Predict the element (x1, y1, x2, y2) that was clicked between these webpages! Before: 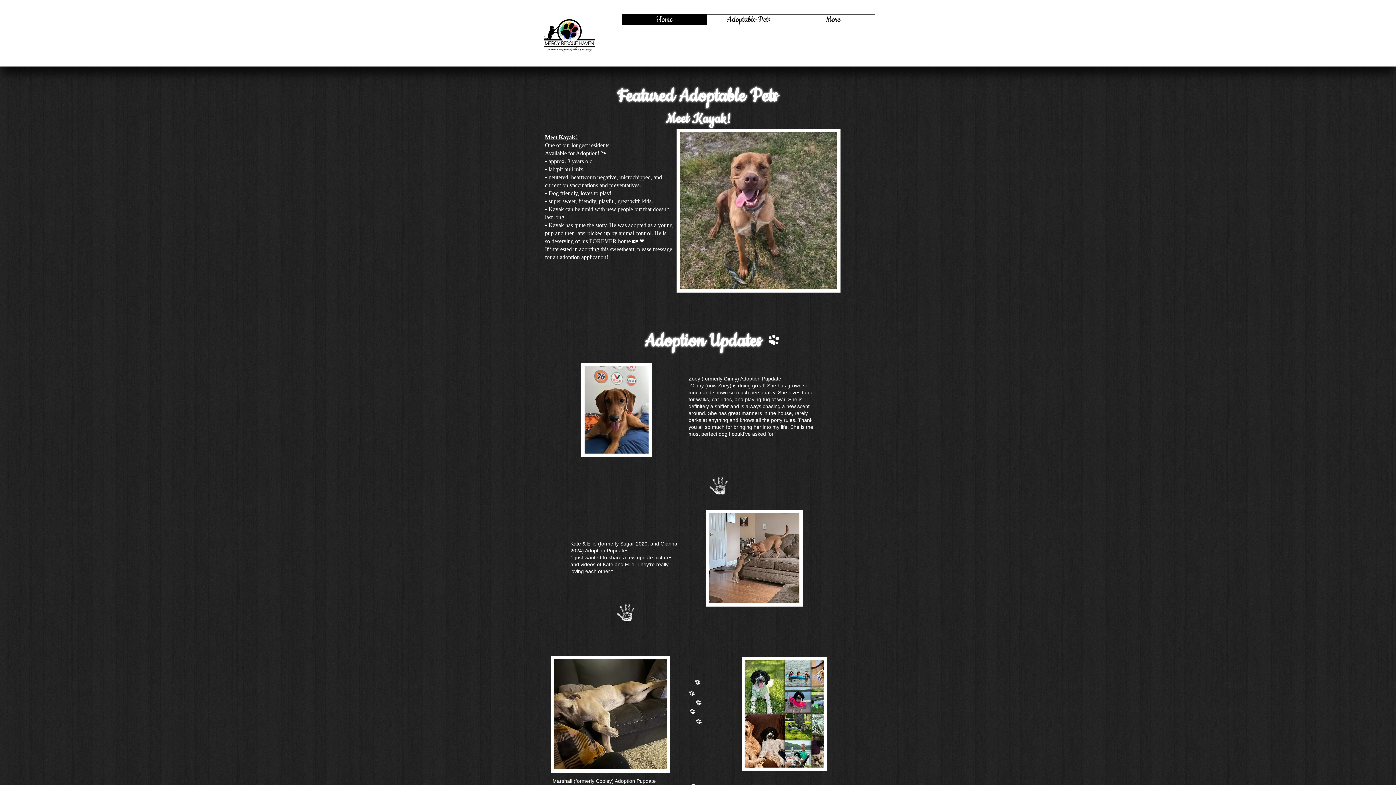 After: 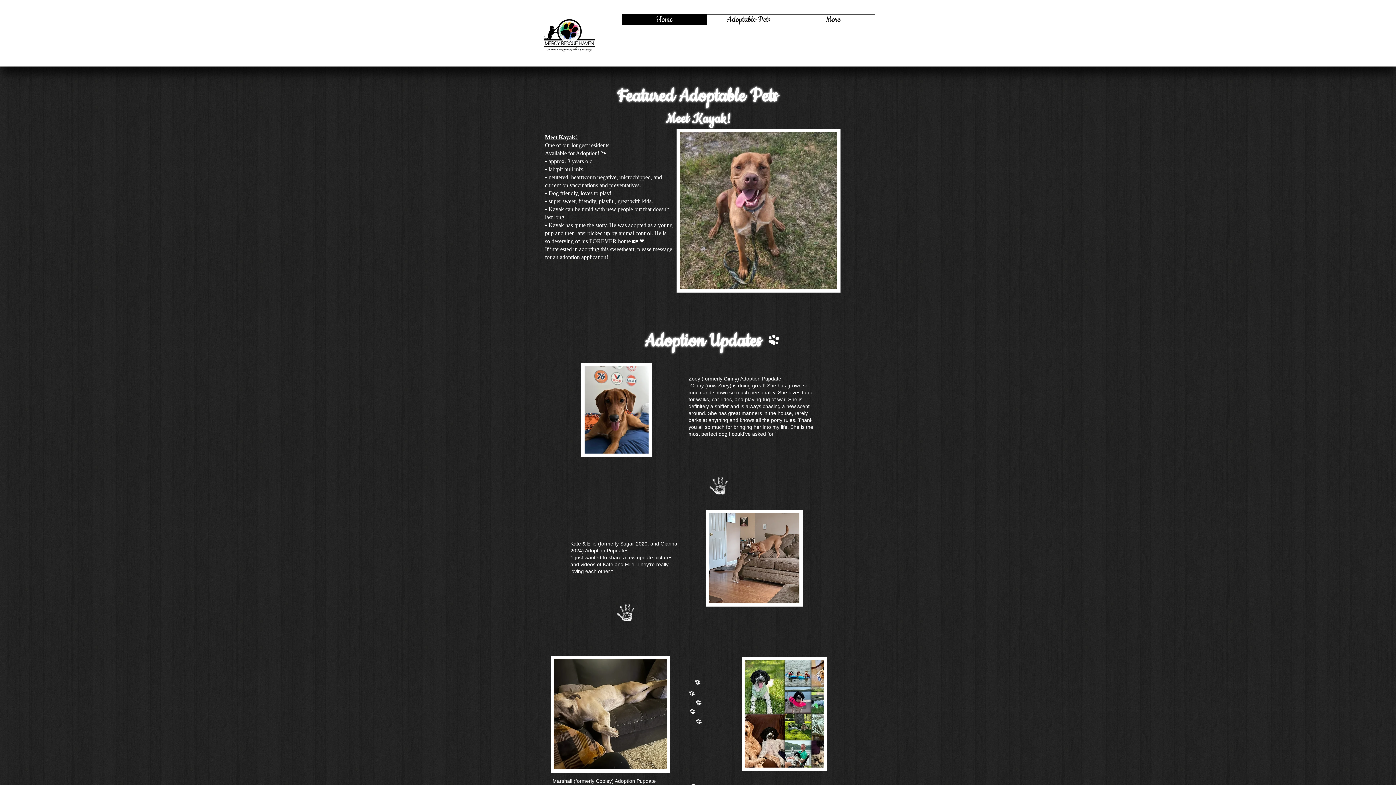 Action: bbox: (622, 14, 706, 24) label: Home